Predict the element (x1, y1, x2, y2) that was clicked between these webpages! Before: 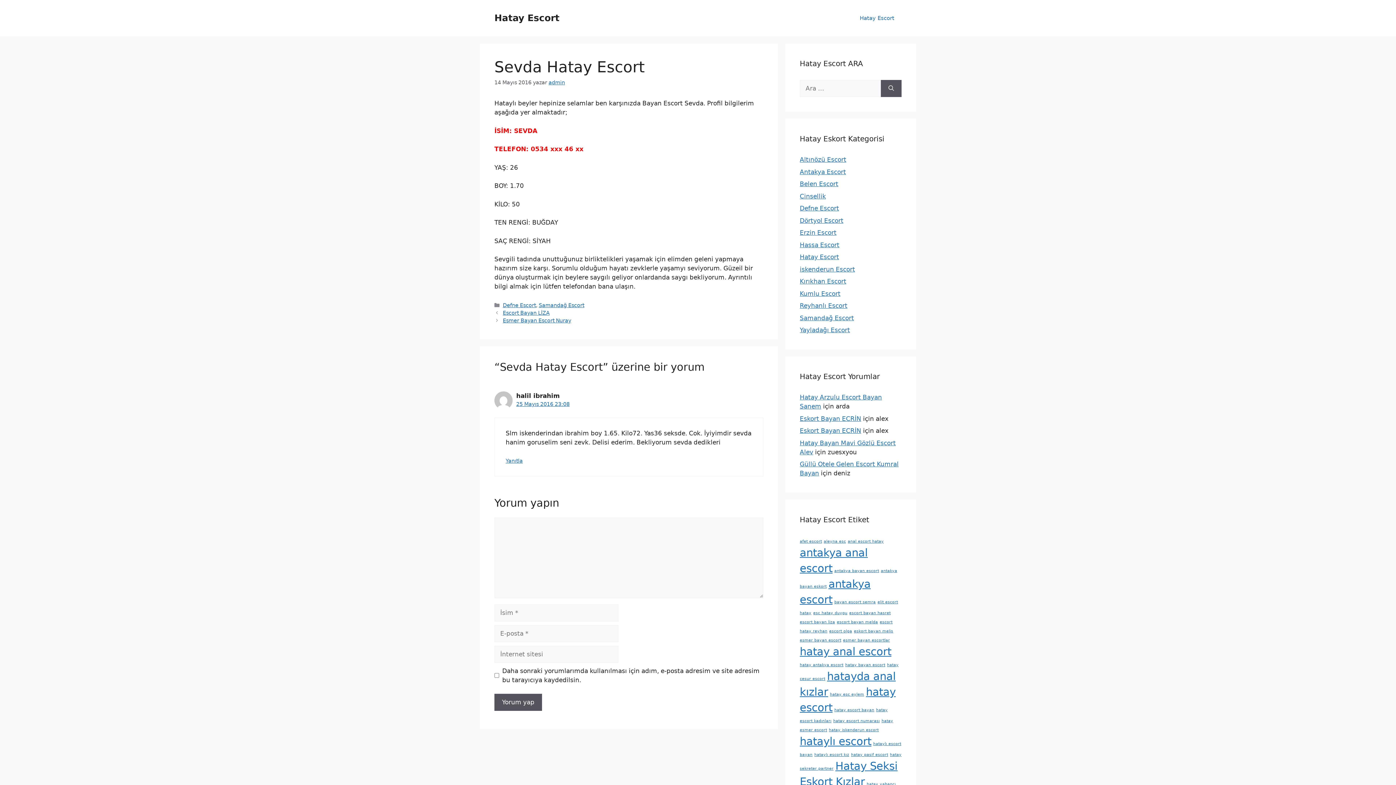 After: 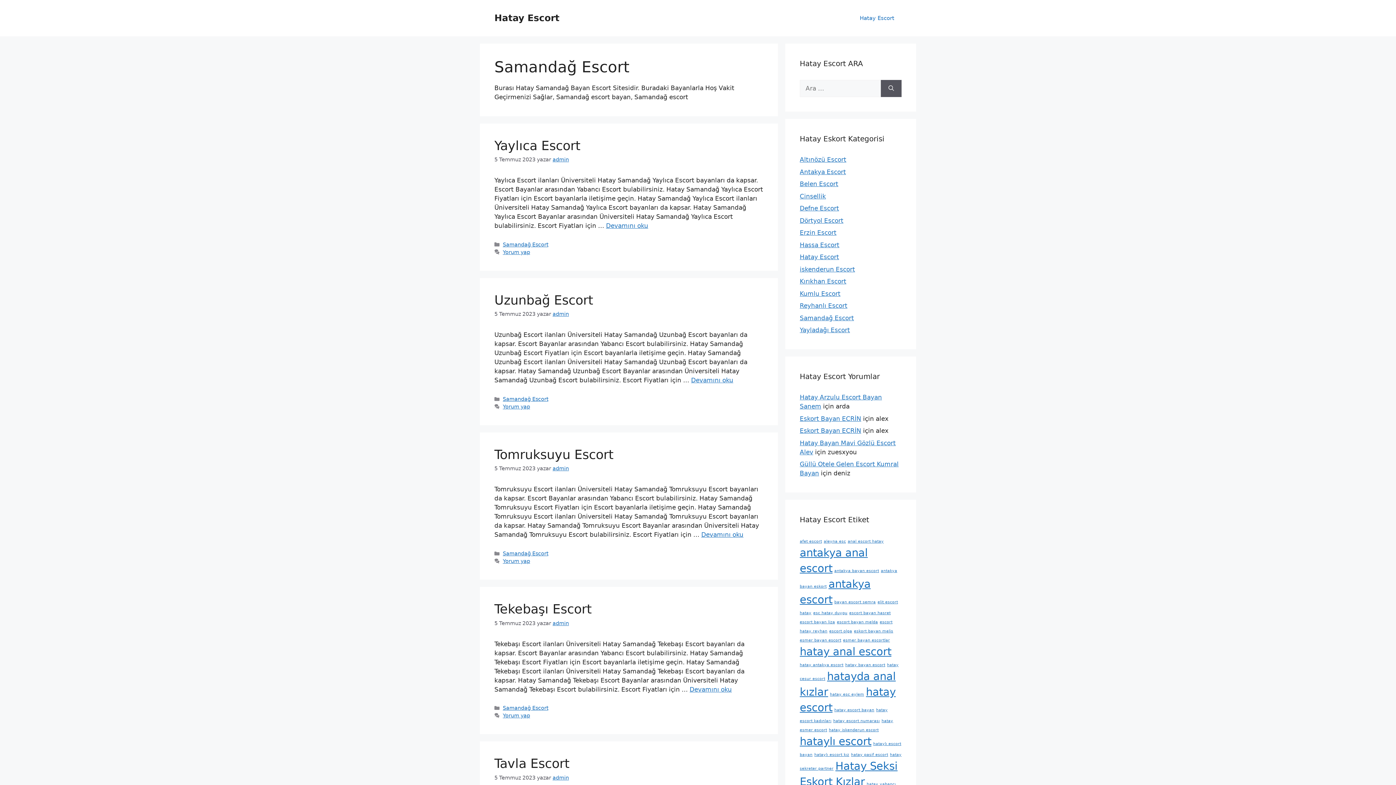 Action: bbox: (538, 302, 584, 308) label: Samandağ Escort